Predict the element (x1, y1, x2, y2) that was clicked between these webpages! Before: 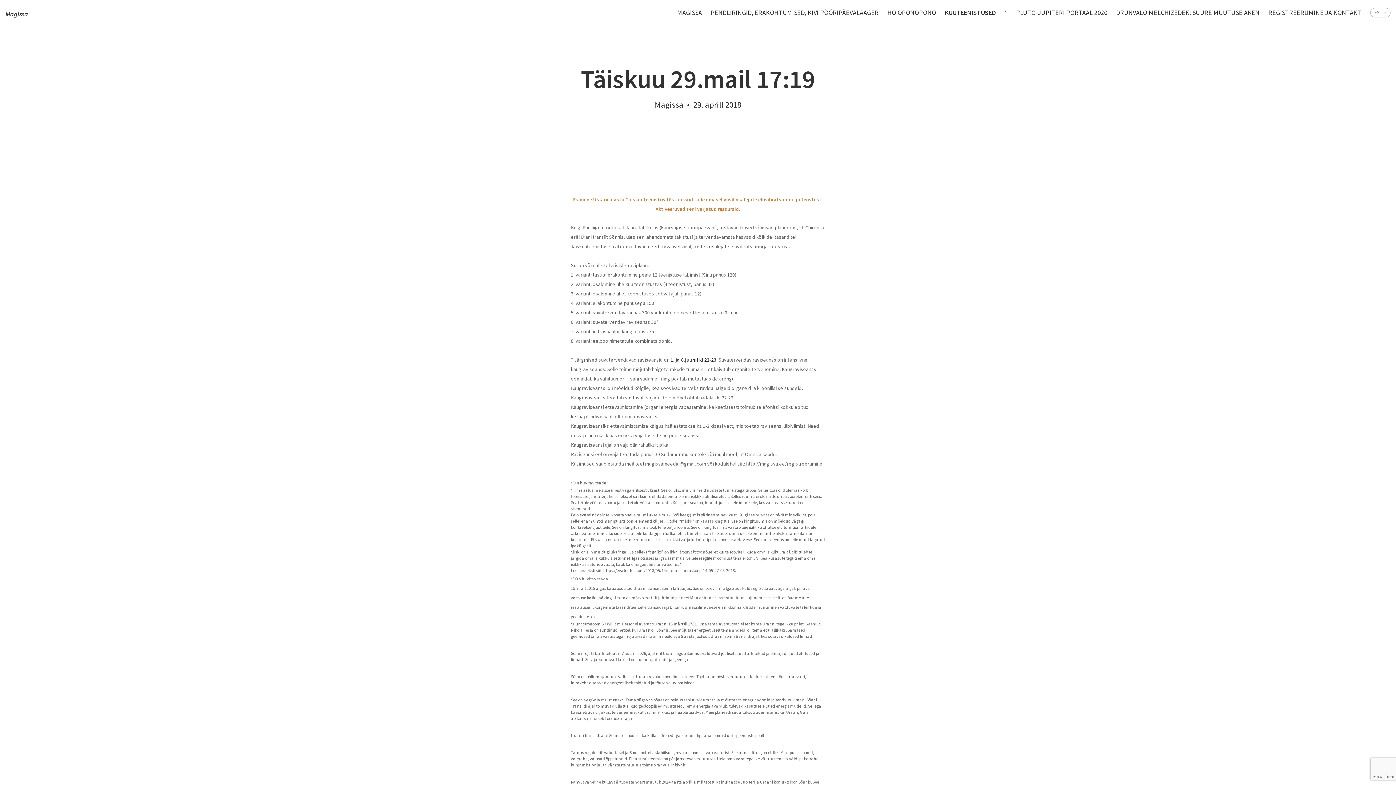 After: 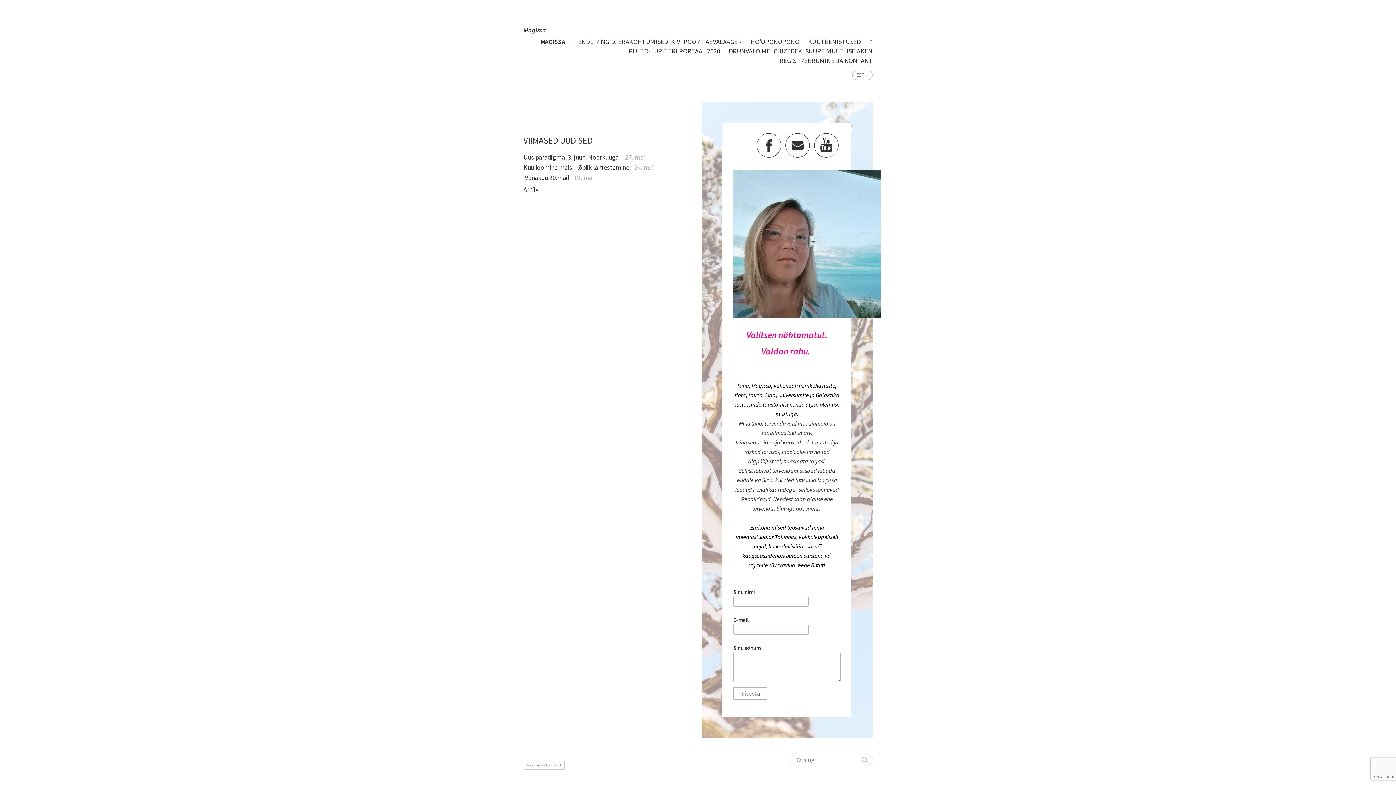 Action: label: MAGISSA bbox: (677, 8, 702, 16)